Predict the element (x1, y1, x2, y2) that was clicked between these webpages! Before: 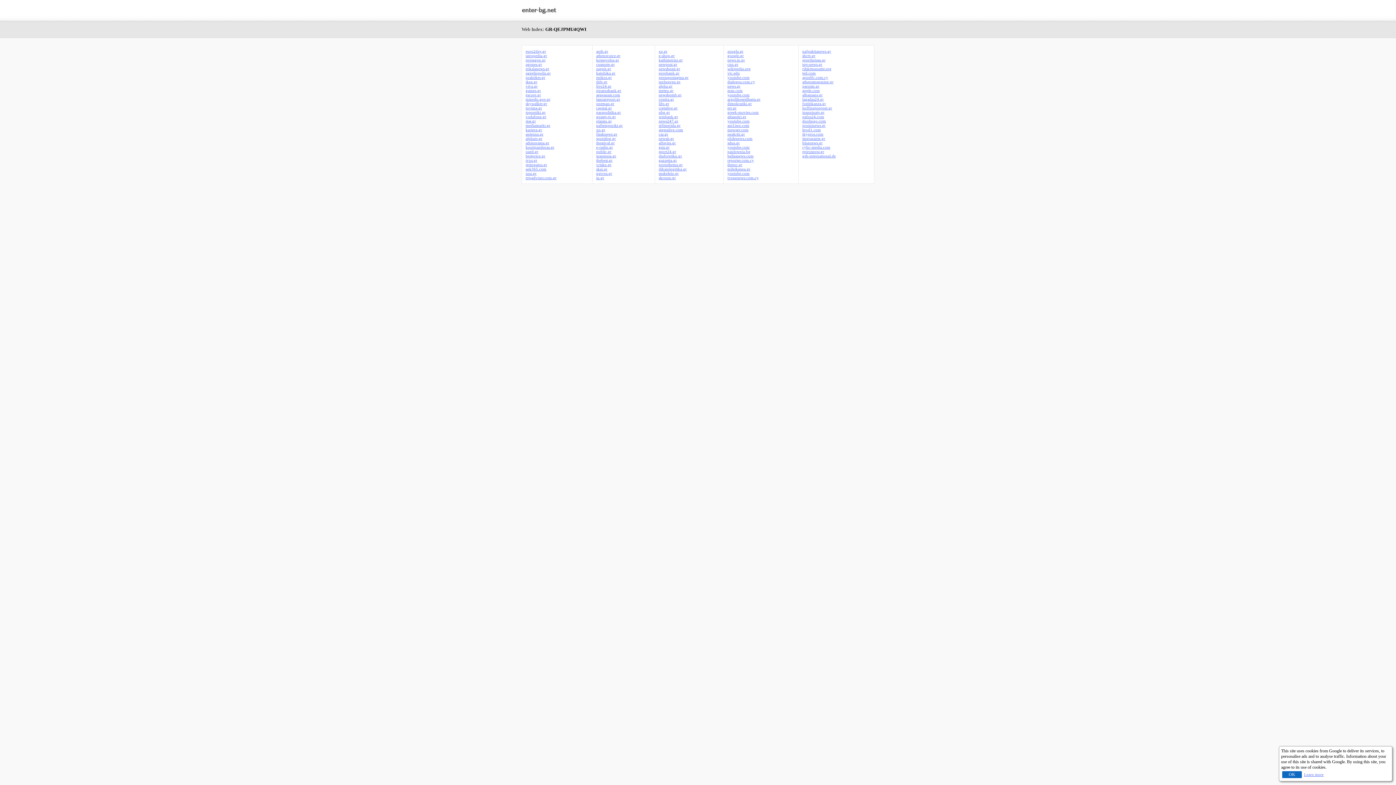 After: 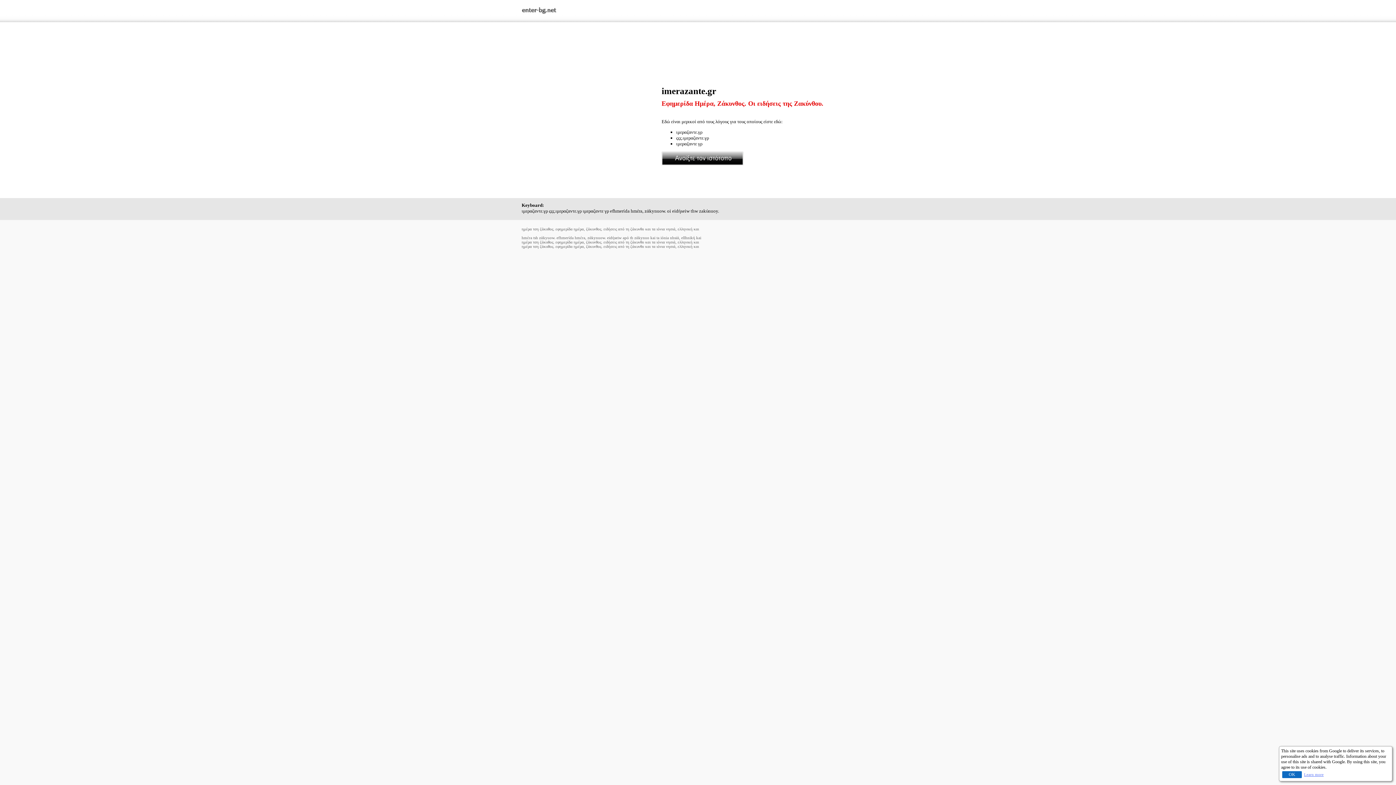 Action: label: imerazante.gr bbox: (802, 136, 825, 140)